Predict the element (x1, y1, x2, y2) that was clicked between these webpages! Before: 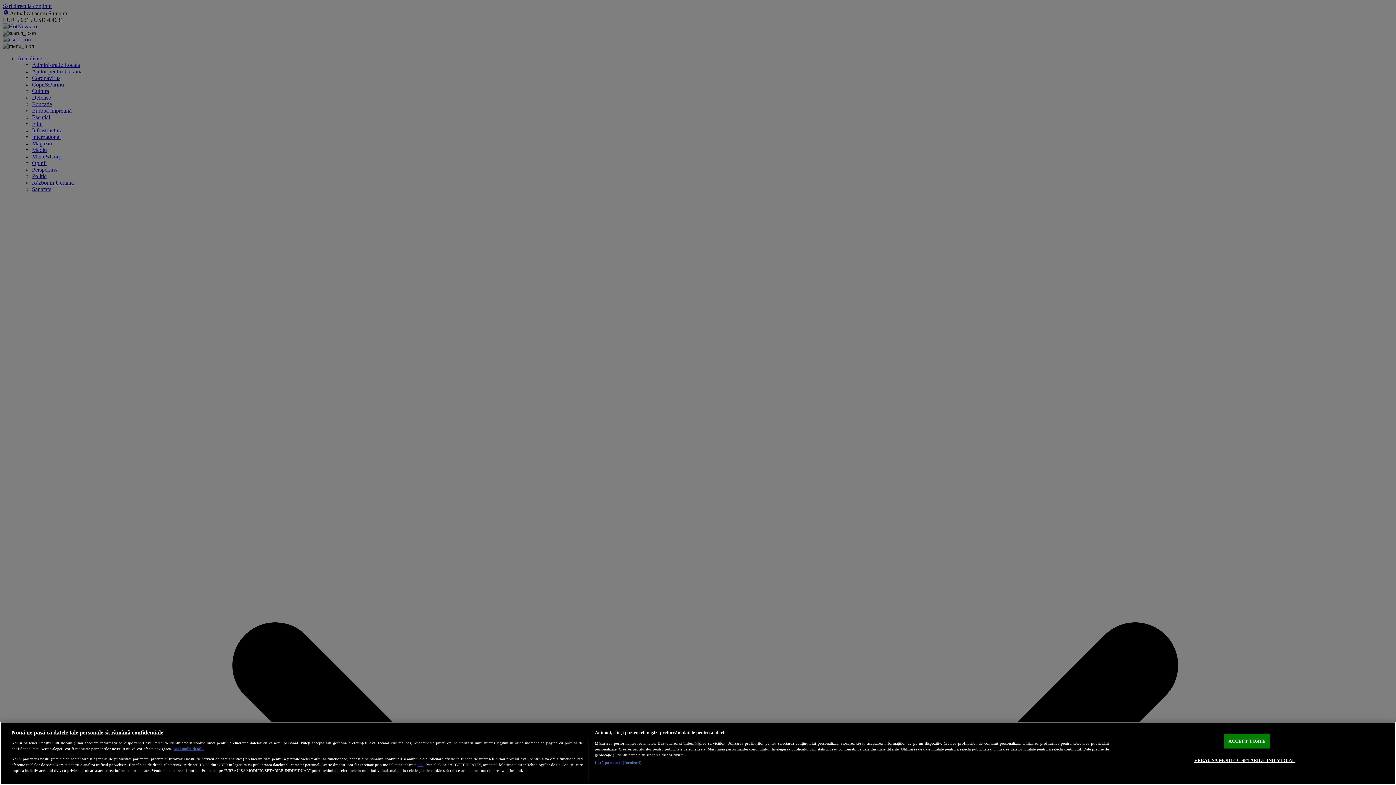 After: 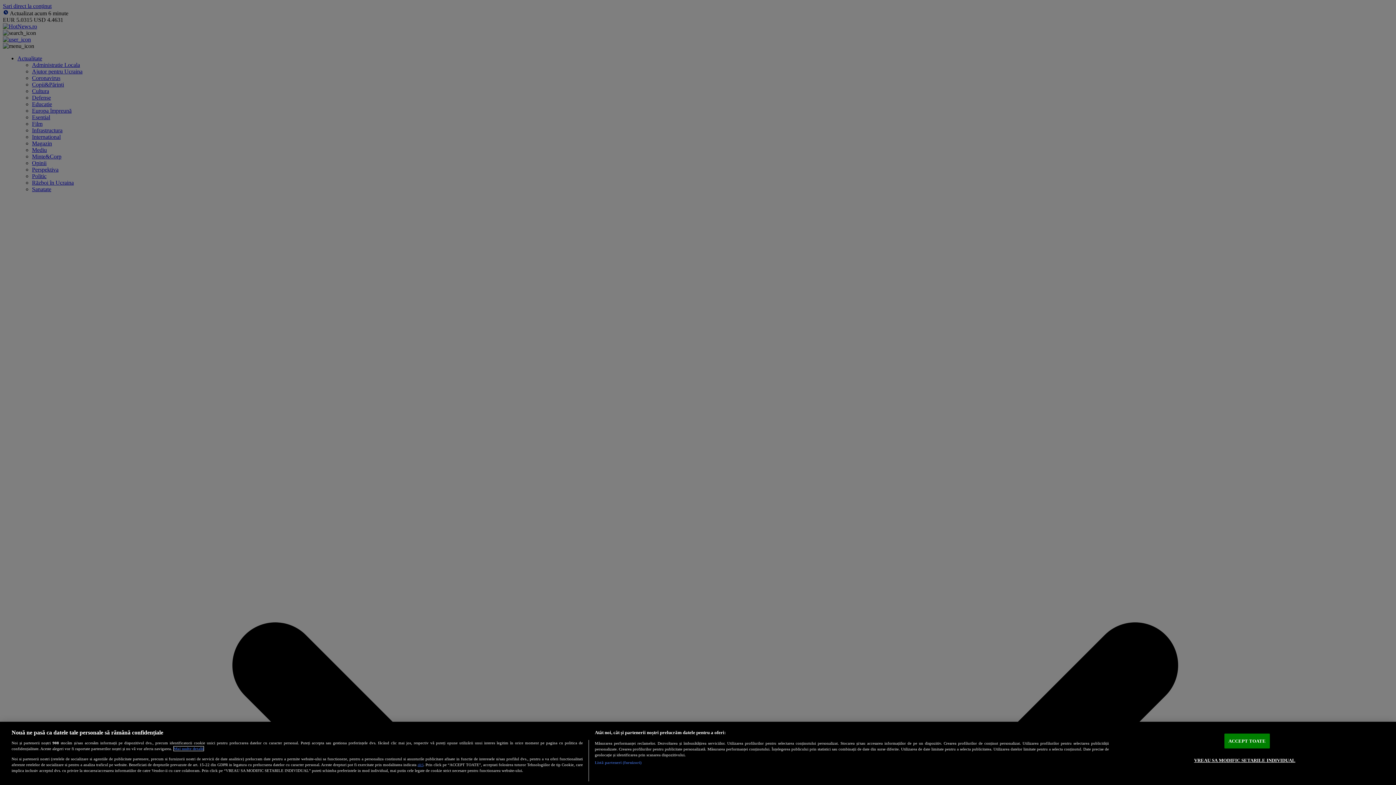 Action: label: Mai multe informații despre confidențialitatea datelor dvs., se deschide într-o fereastră nouă bbox: (173, 747, 203, 751)